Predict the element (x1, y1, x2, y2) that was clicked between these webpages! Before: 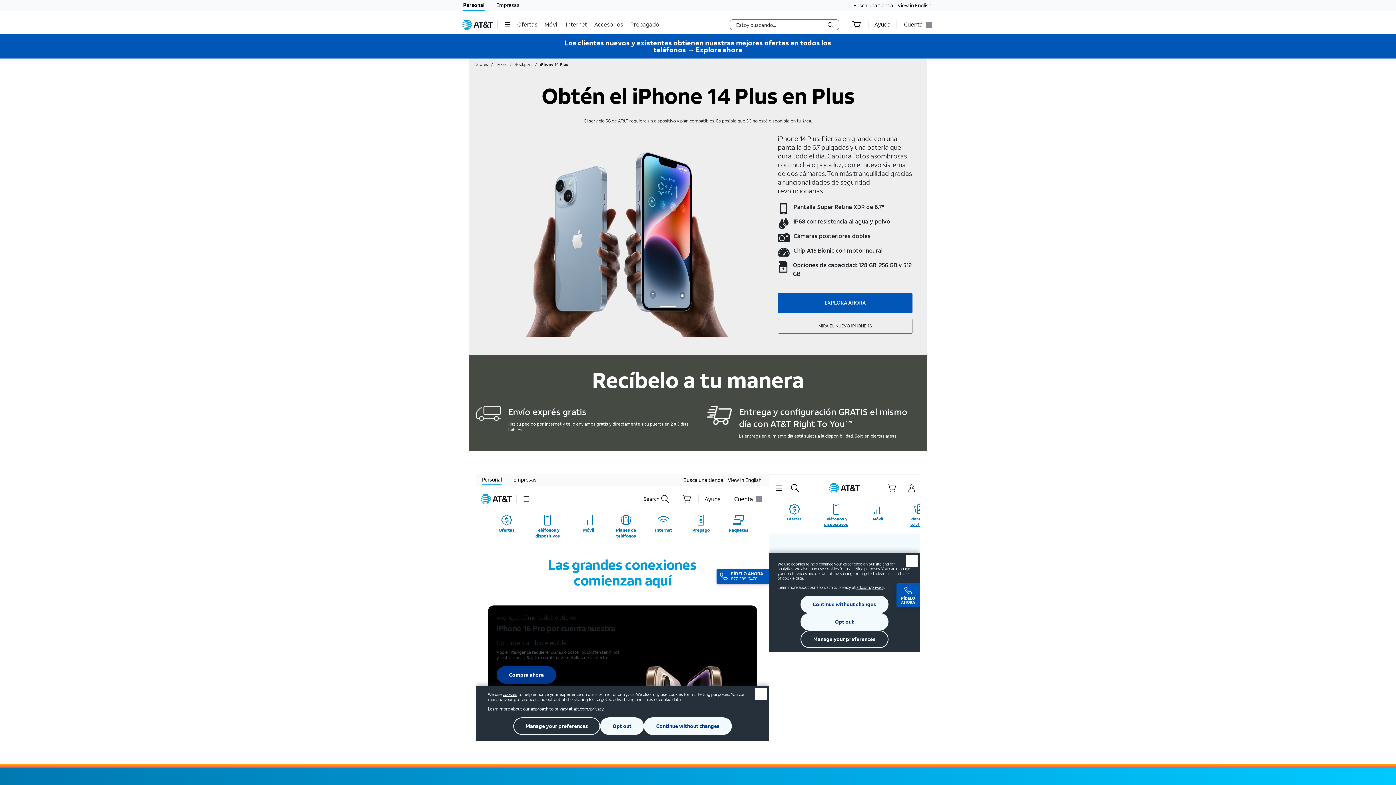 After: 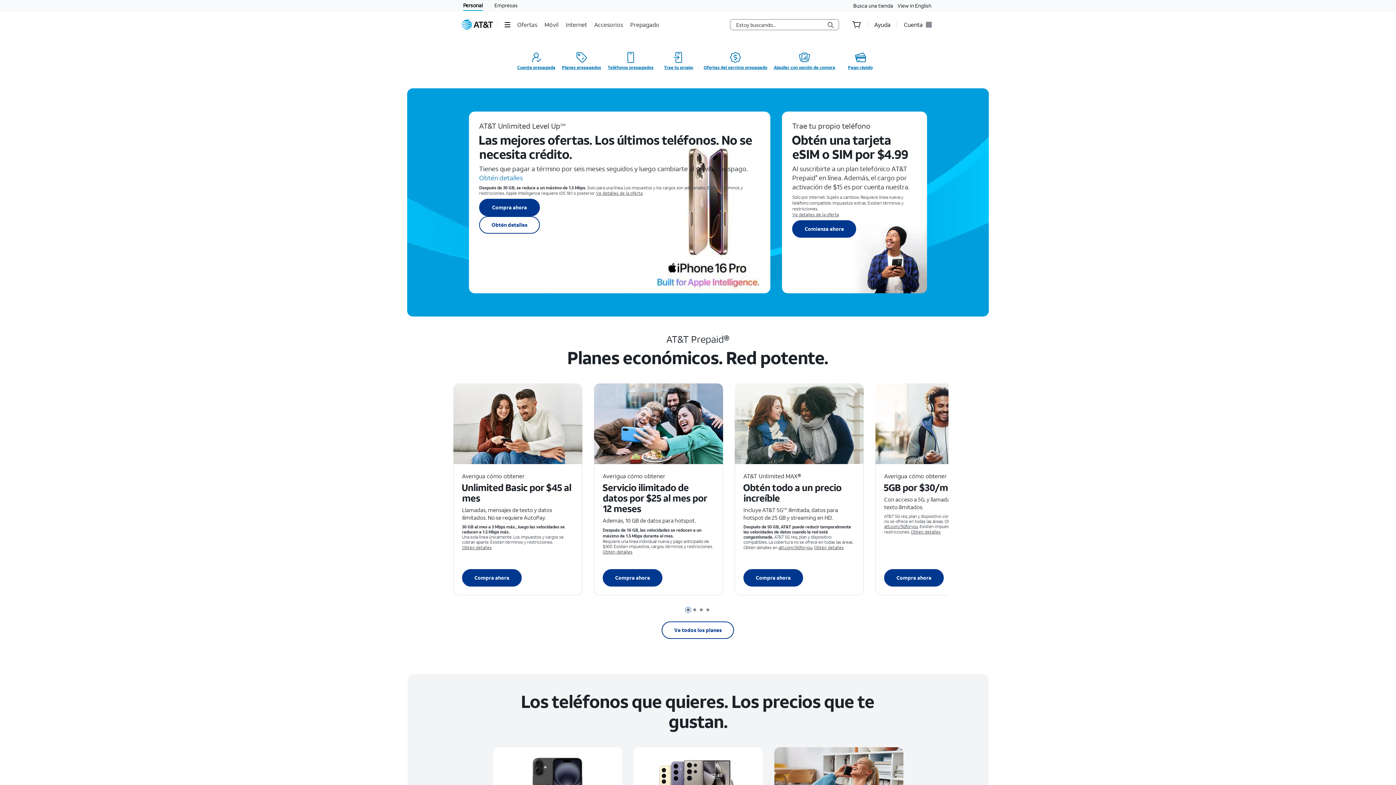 Action: label: Prepagado bbox: (630, 15, 661, 33)